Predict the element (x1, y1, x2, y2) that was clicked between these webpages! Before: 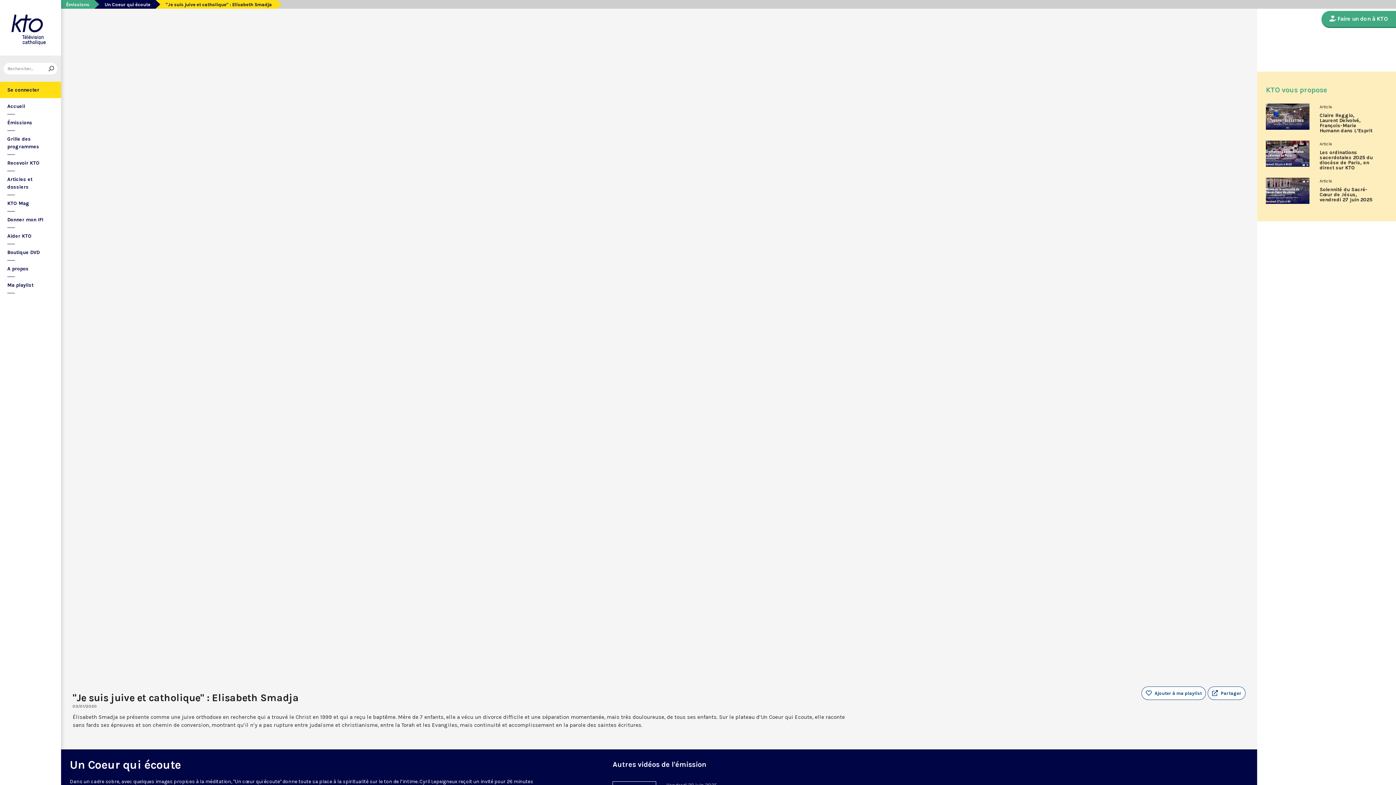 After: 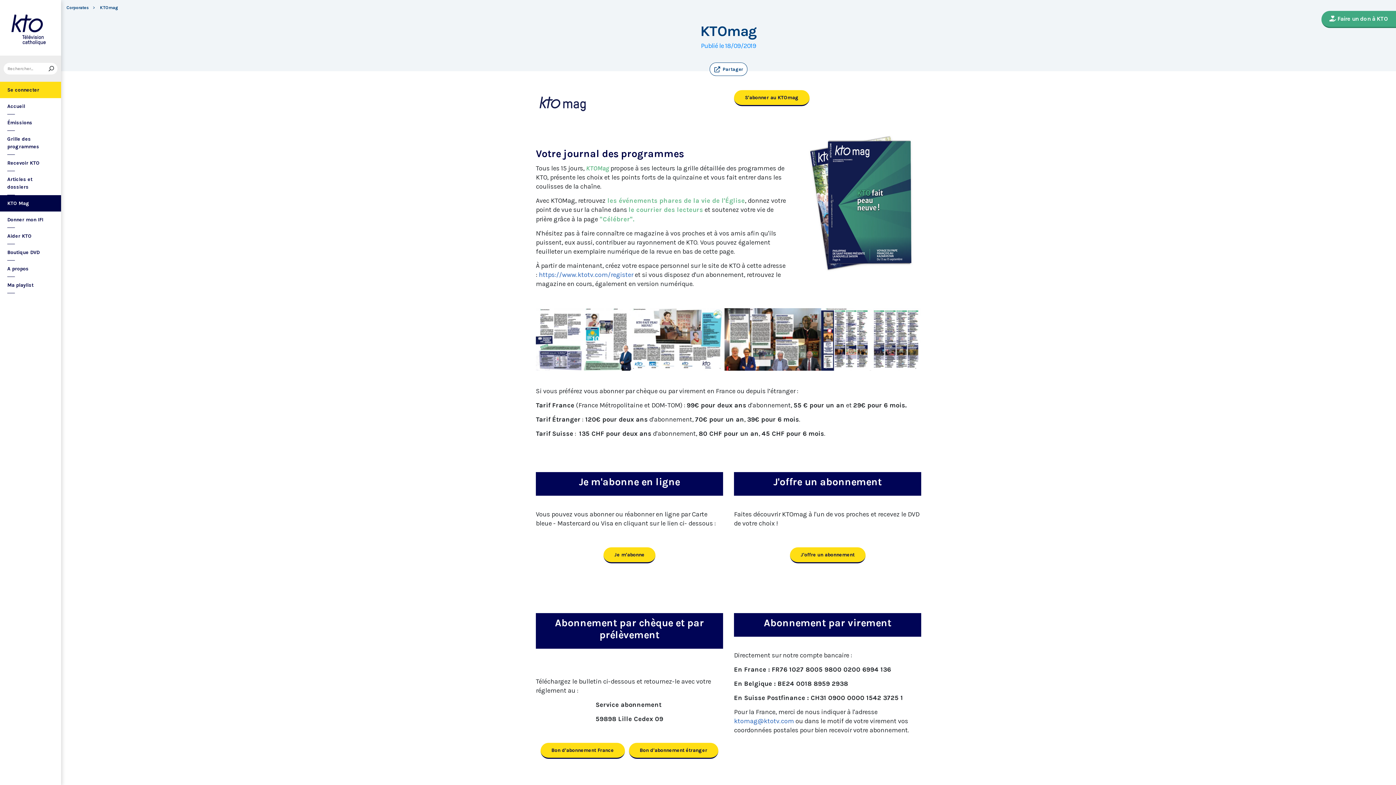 Action: label: KTO Mag bbox: (0, 195, 61, 211)